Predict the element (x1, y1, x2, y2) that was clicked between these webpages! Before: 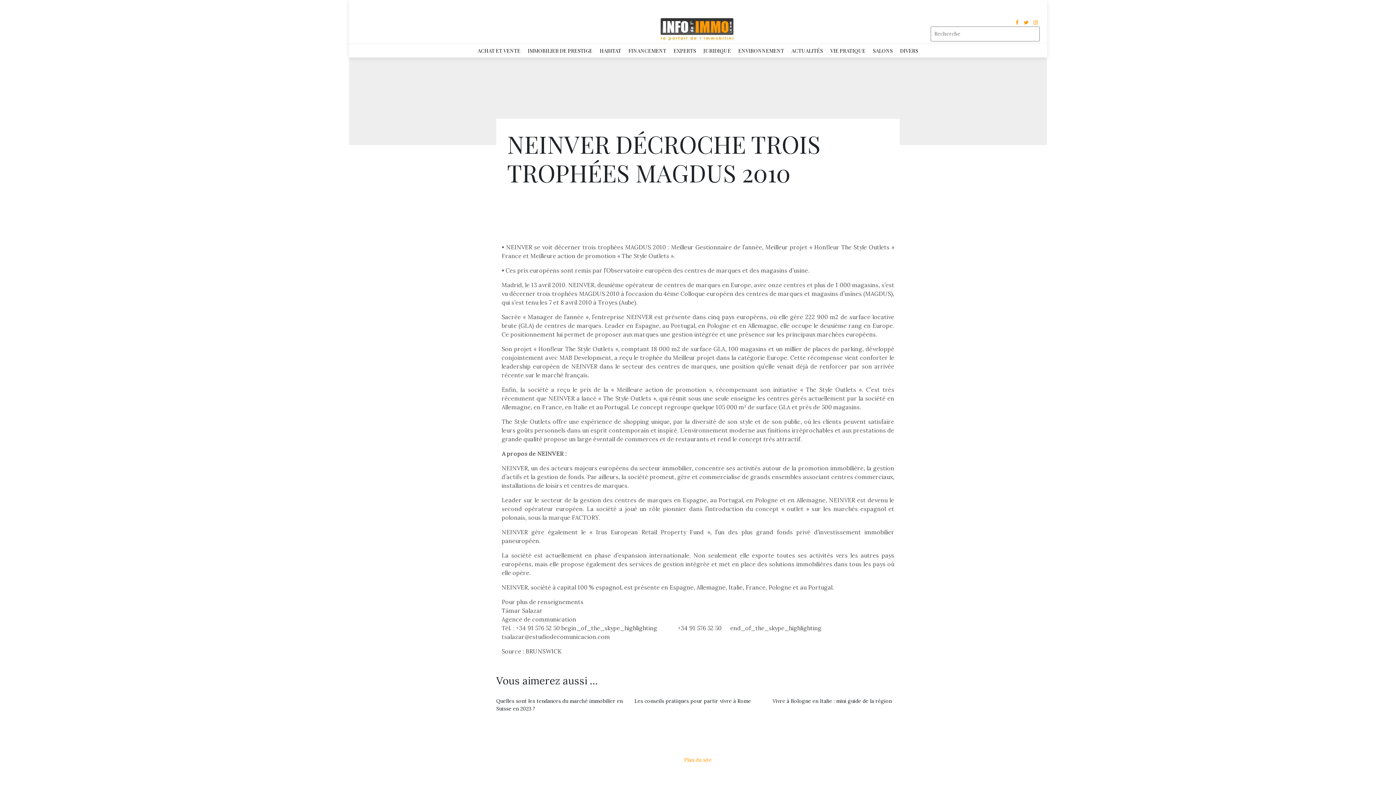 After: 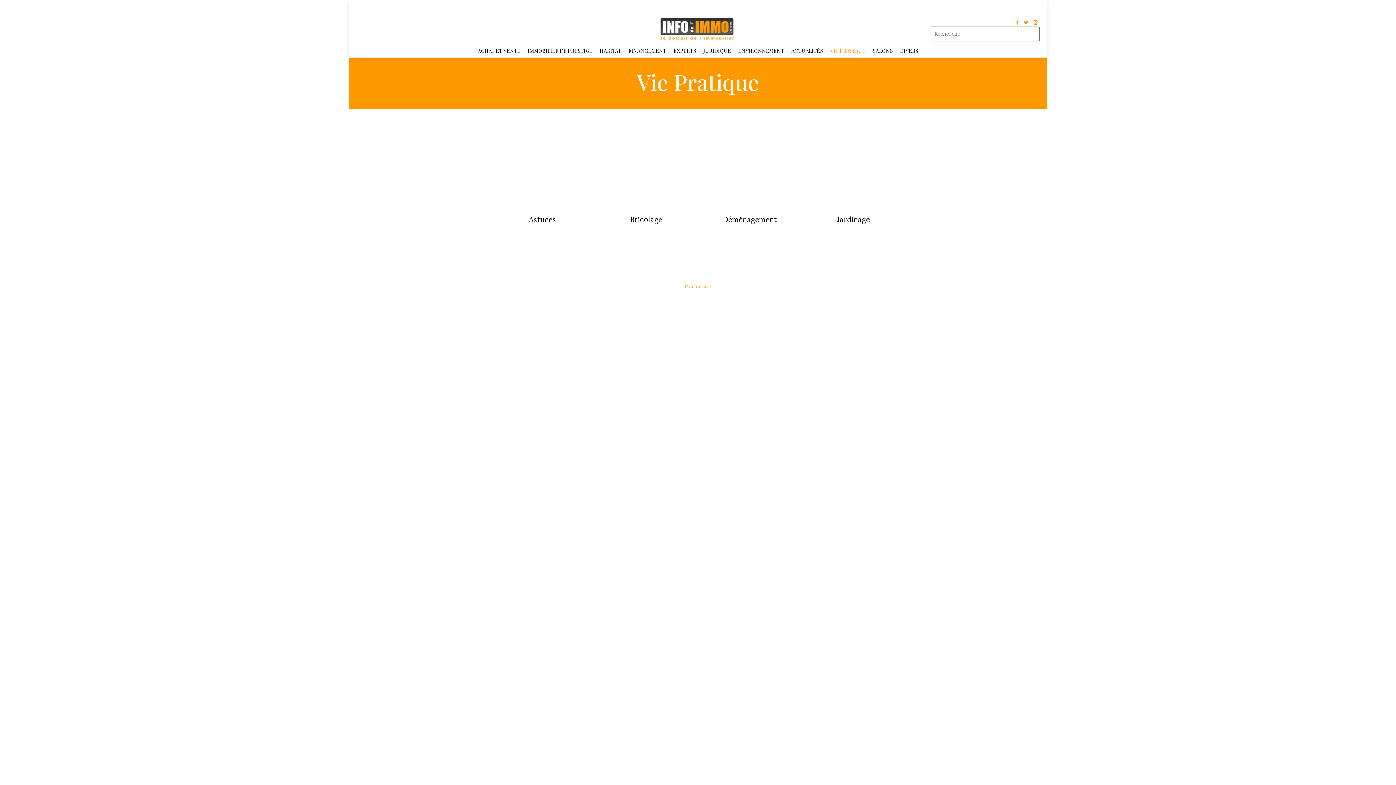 Action: bbox: (830, 46, 865, 54) label: VIE PRATIQUE